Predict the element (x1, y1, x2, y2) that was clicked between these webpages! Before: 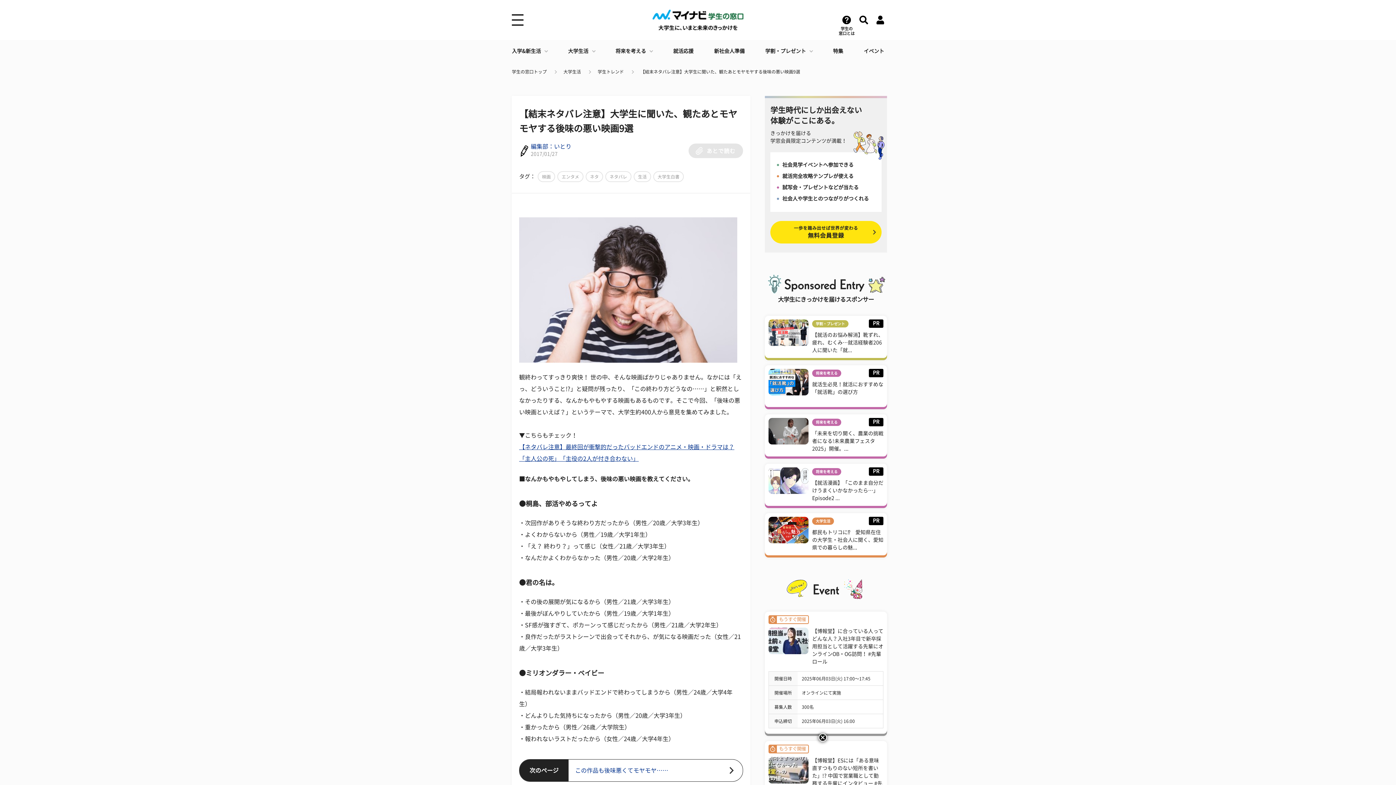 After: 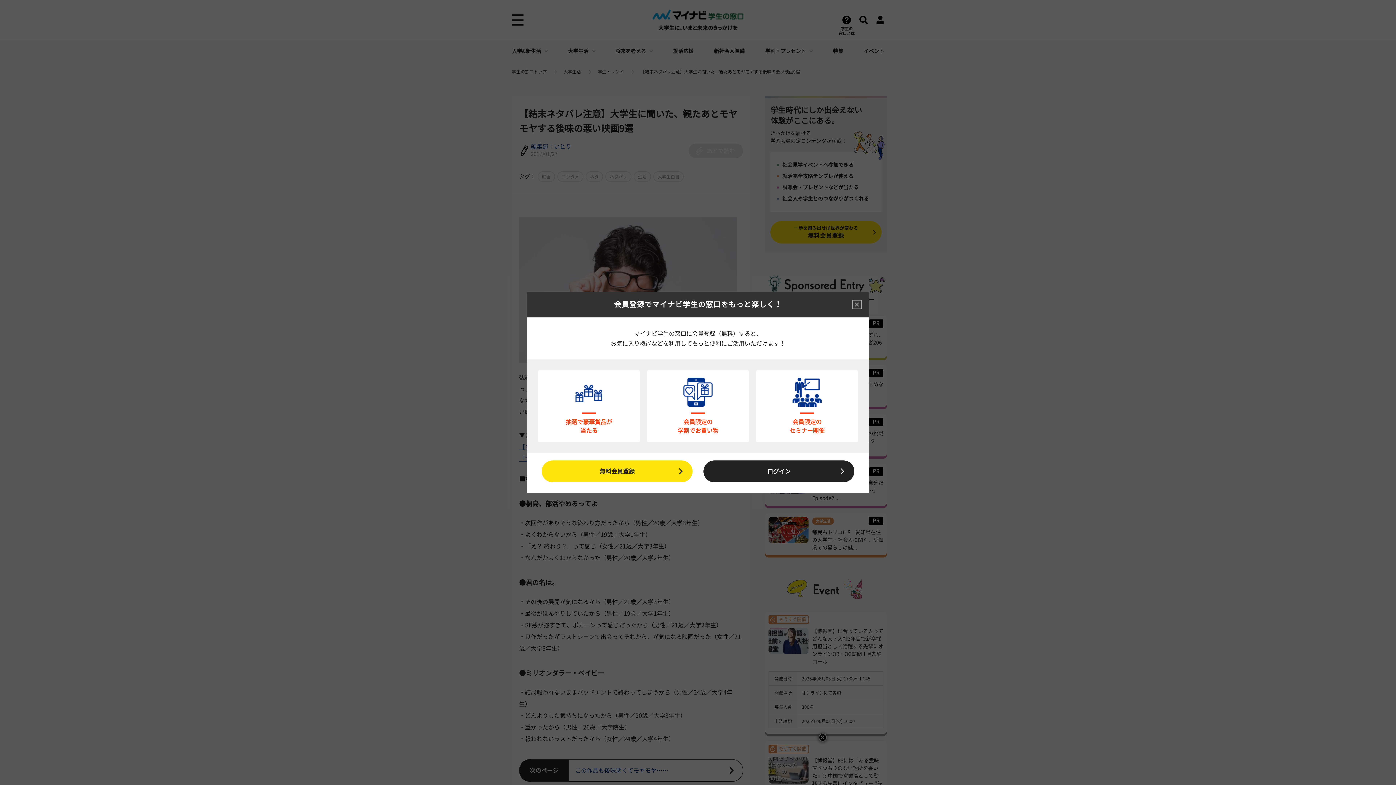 Action: label: あとで読む bbox: (688, 143, 743, 158)